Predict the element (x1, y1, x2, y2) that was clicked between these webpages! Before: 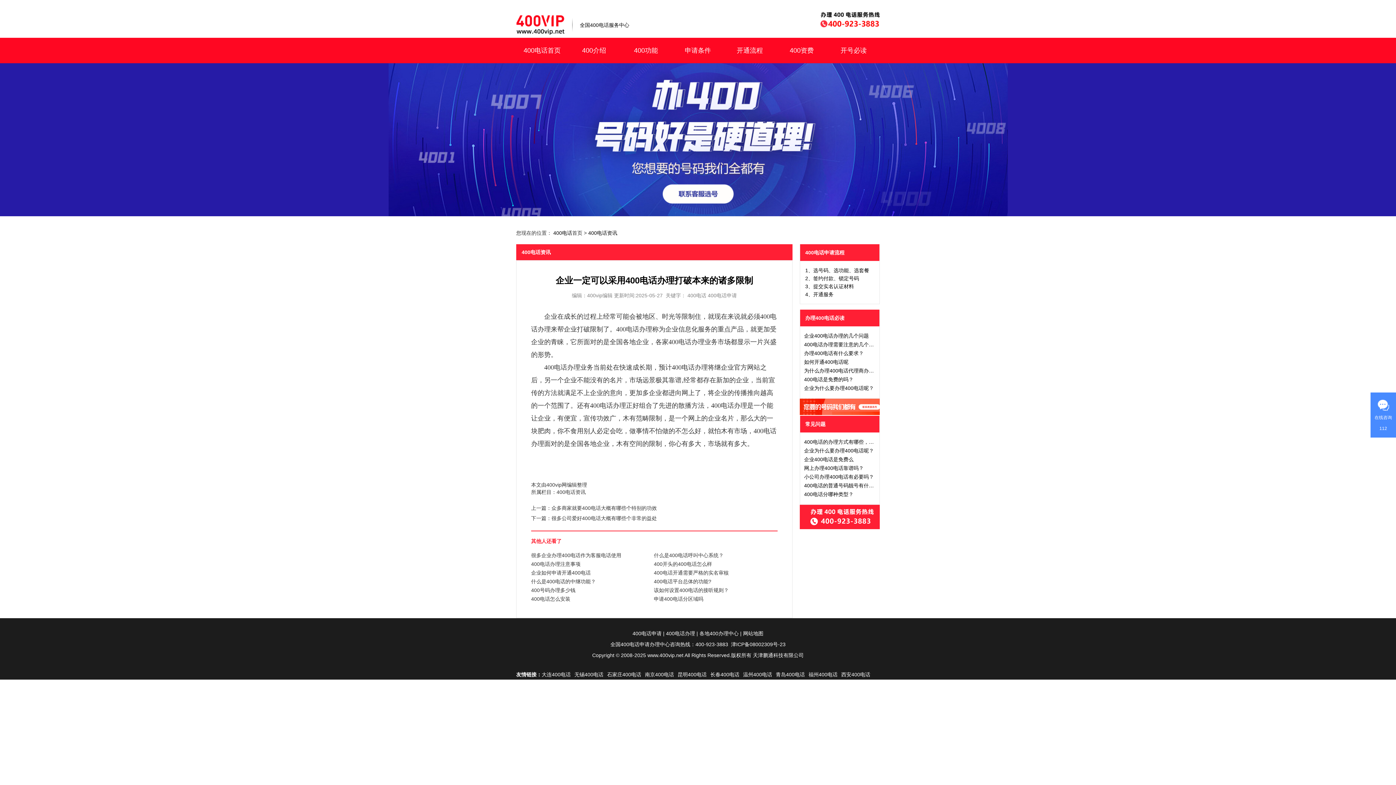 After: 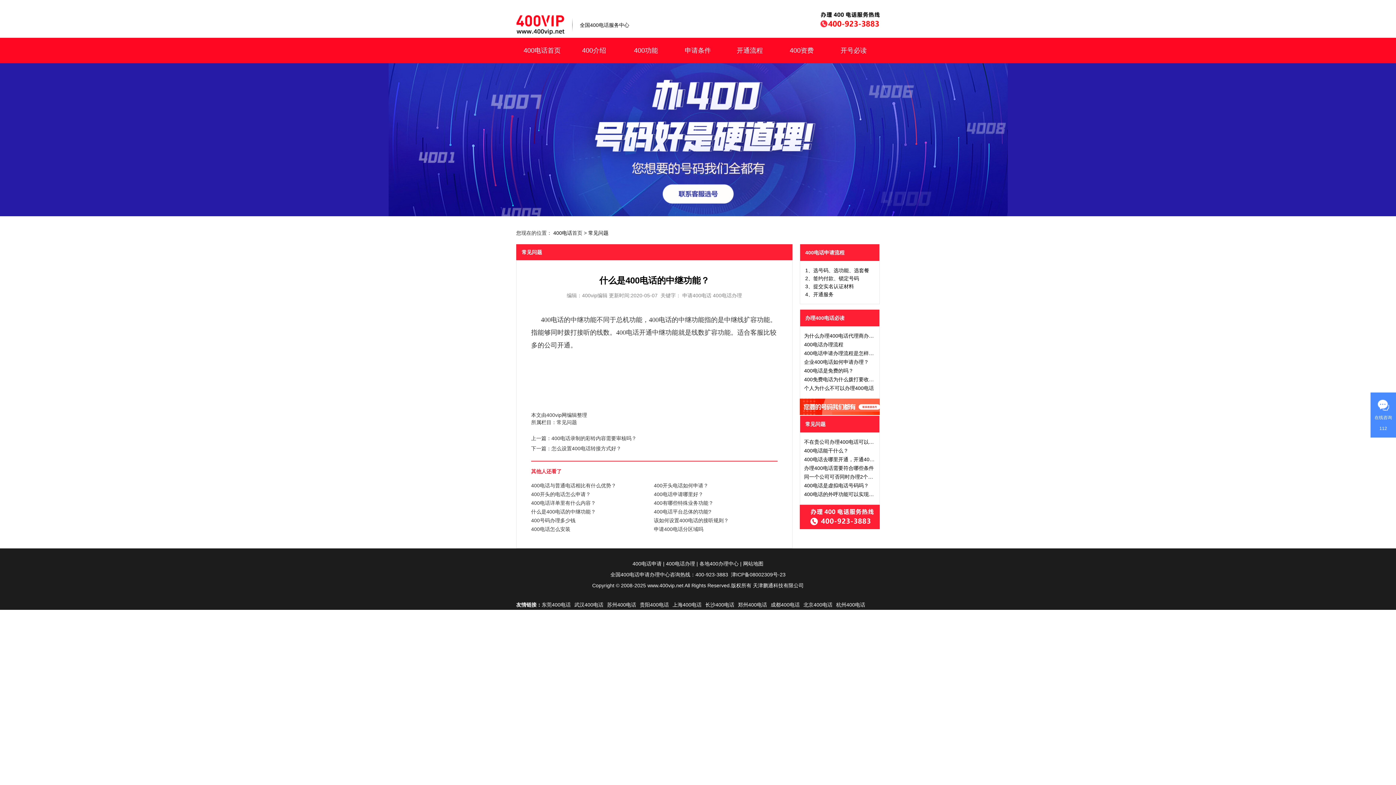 Action: bbox: (531, 578, 596, 584) label: 什么是400电话的中继功能？